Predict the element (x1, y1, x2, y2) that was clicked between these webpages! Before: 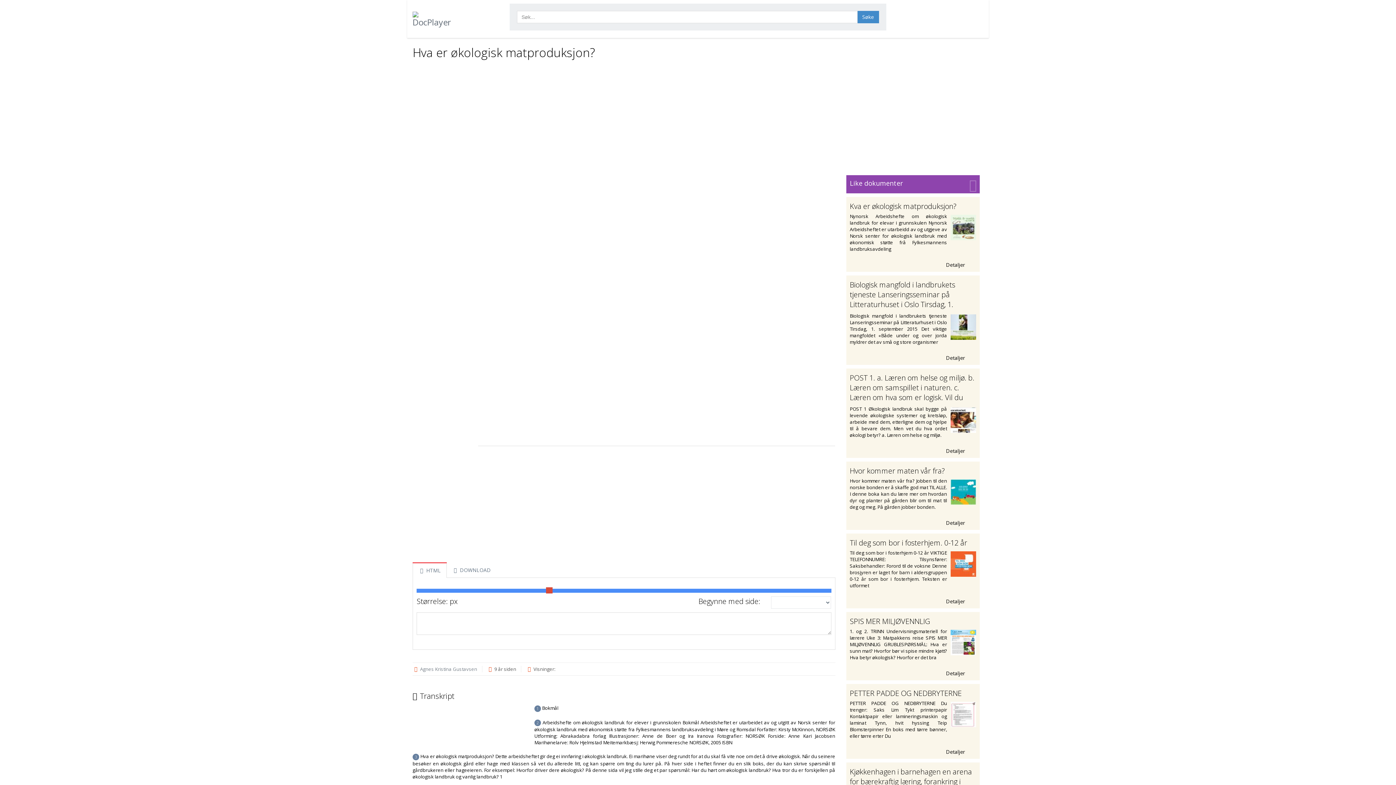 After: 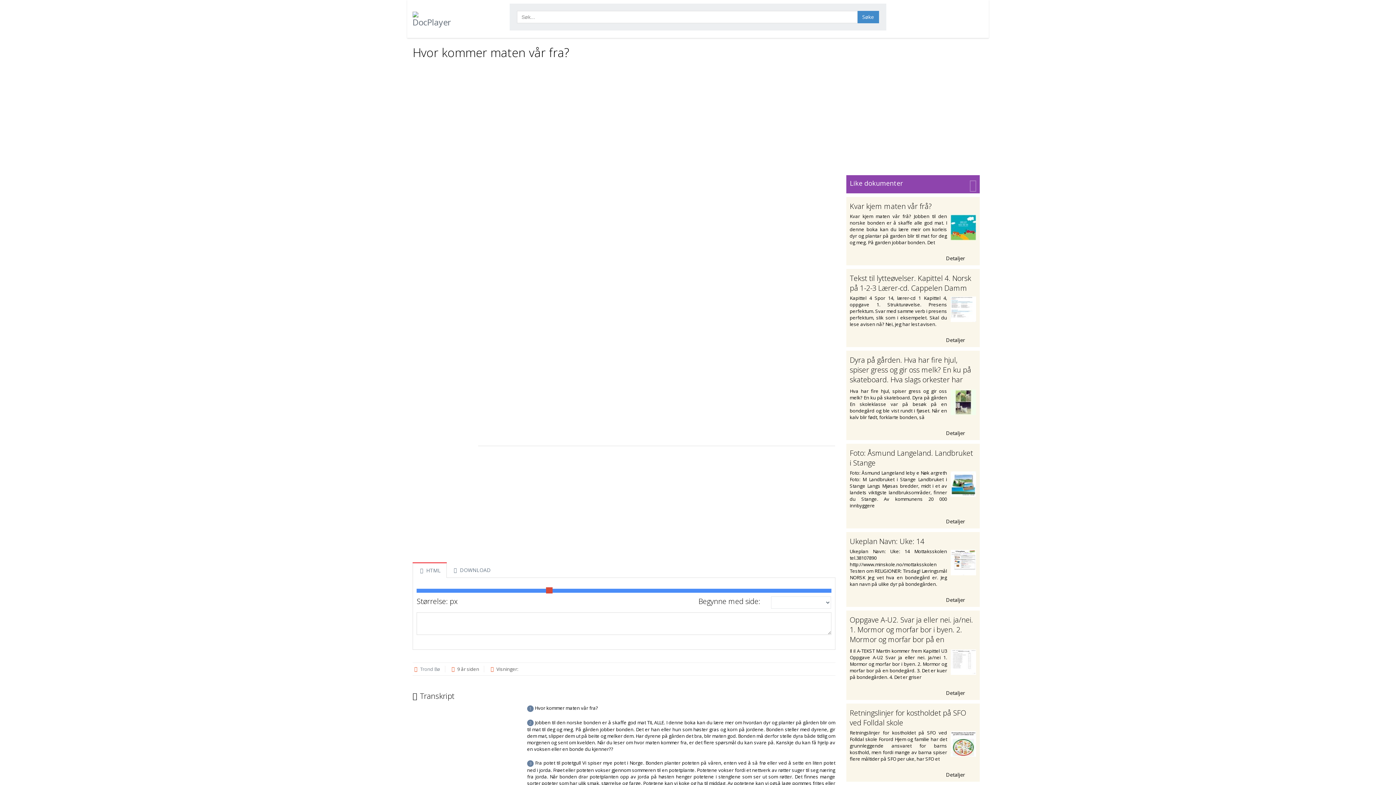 Action: label: Hvor kommer maten vår fra? bbox: (850, 466, 945, 476)